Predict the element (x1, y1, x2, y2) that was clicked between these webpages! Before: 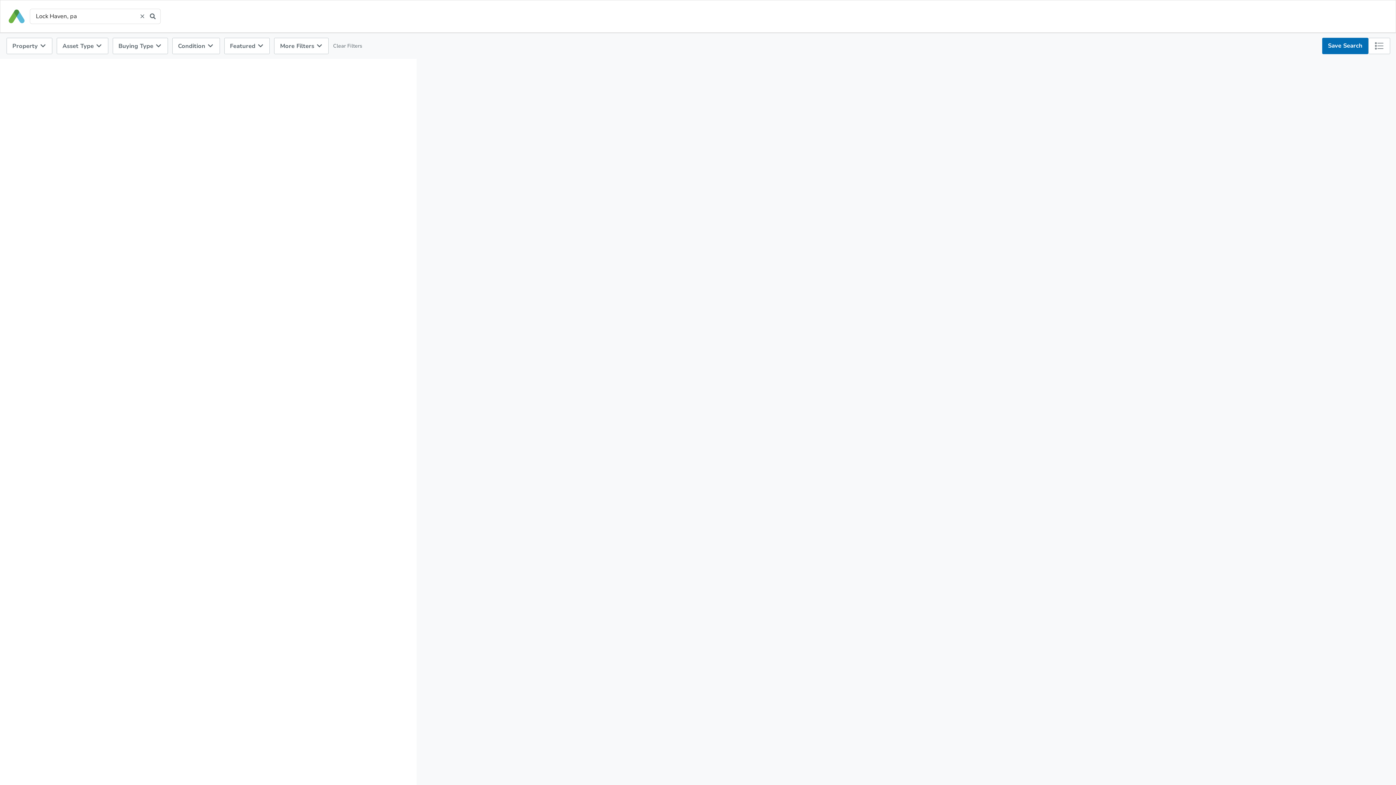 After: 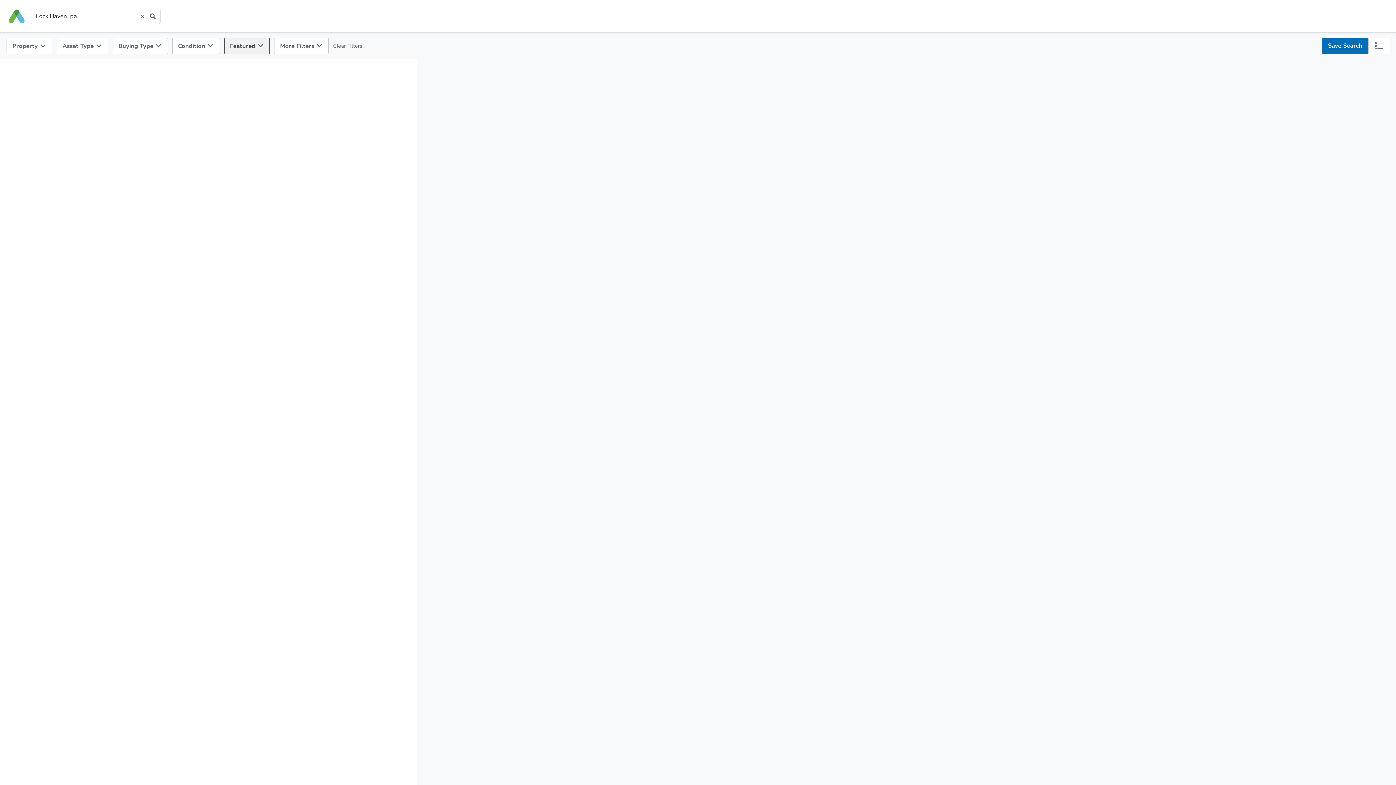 Action: label: Featured  bbox: (224, 37, 269, 54)